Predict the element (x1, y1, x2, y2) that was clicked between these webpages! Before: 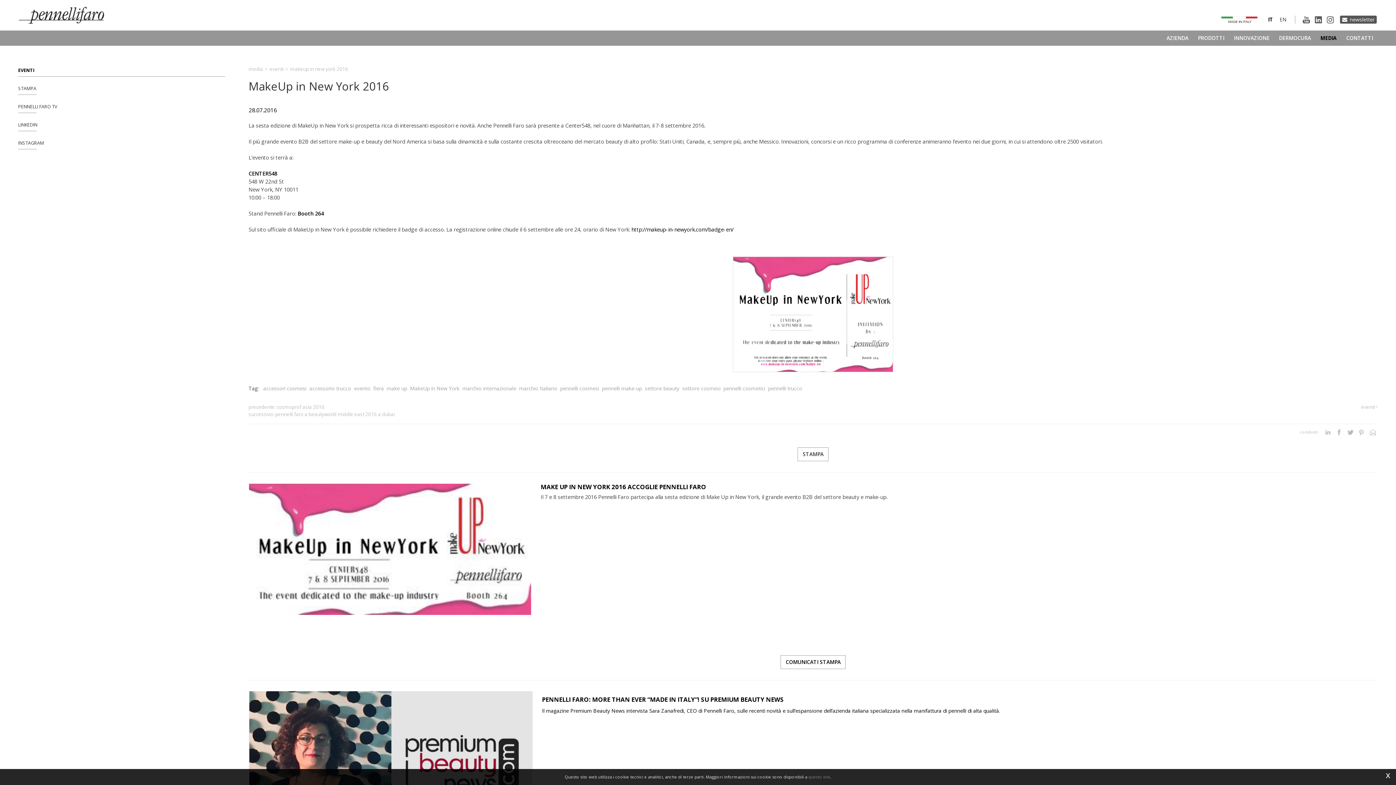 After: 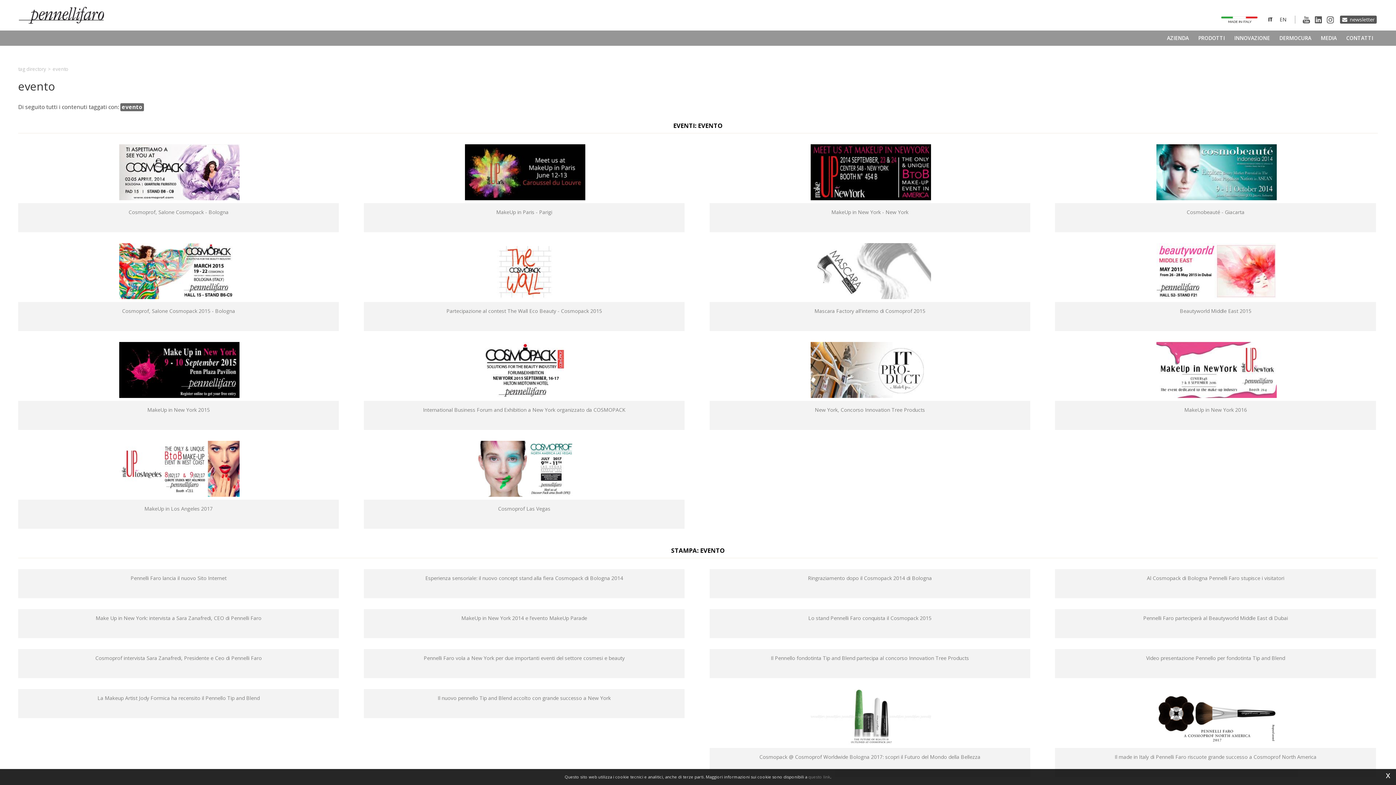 Action: bbox: (352, 385, 371, 392) label: evento